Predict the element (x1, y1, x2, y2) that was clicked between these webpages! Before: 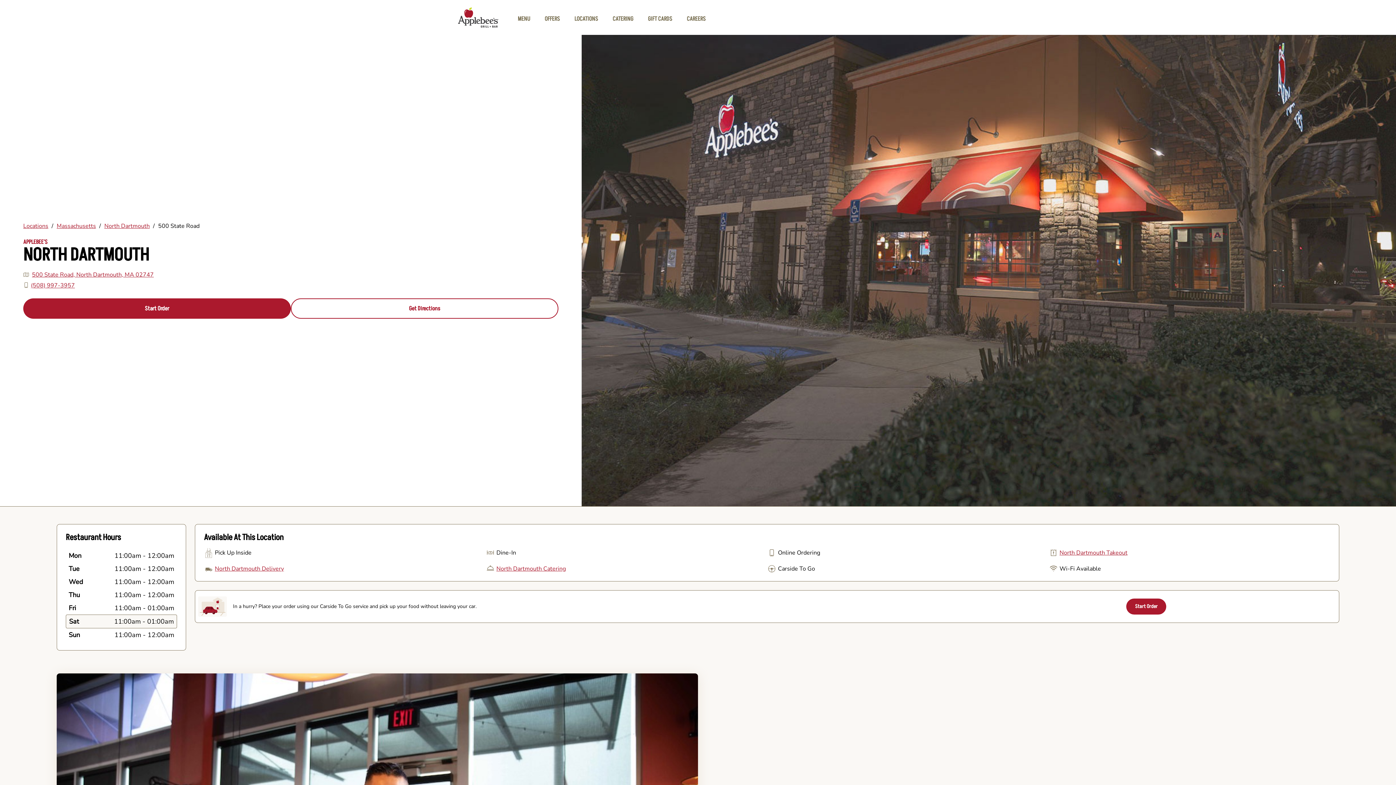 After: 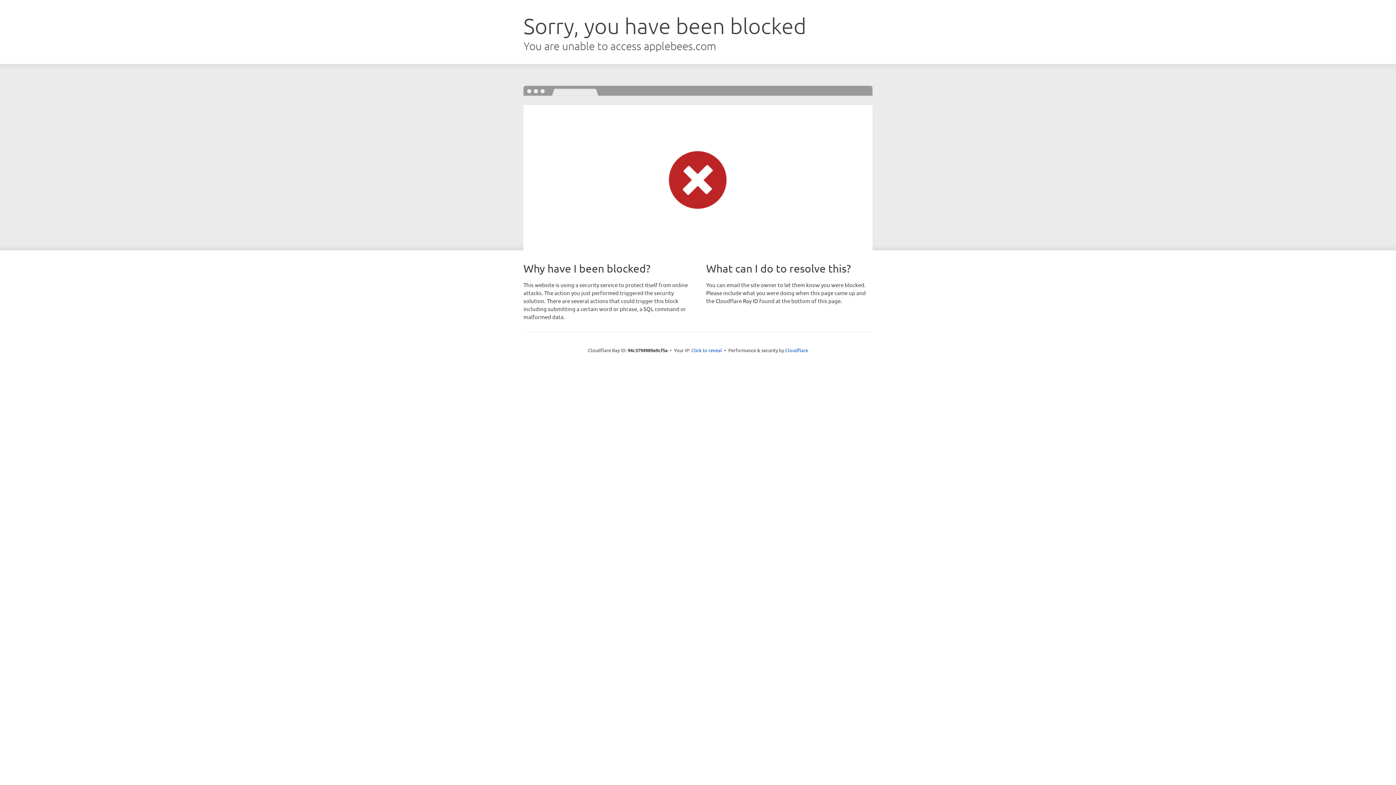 Action: label: GIFT CARDS bbox: (646, 15, 674, 22)